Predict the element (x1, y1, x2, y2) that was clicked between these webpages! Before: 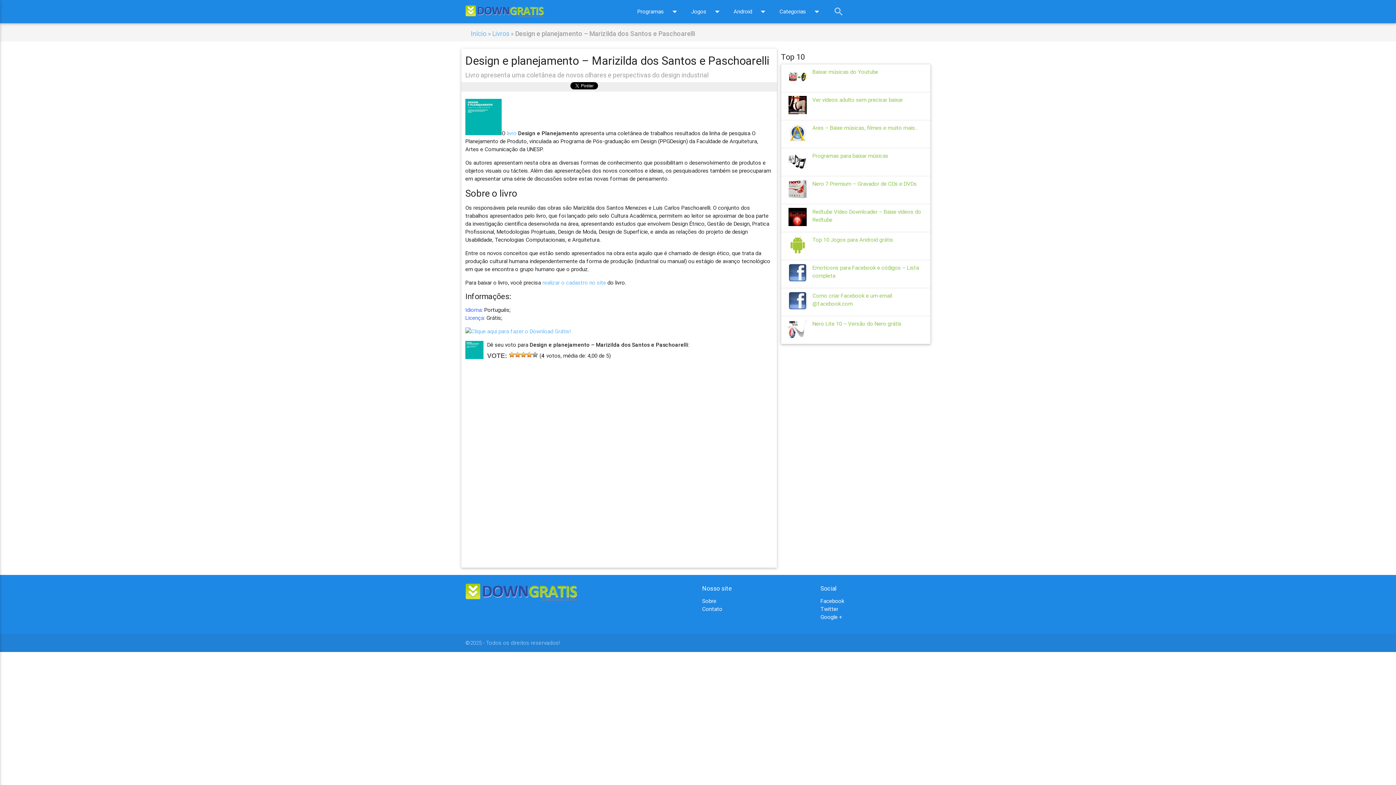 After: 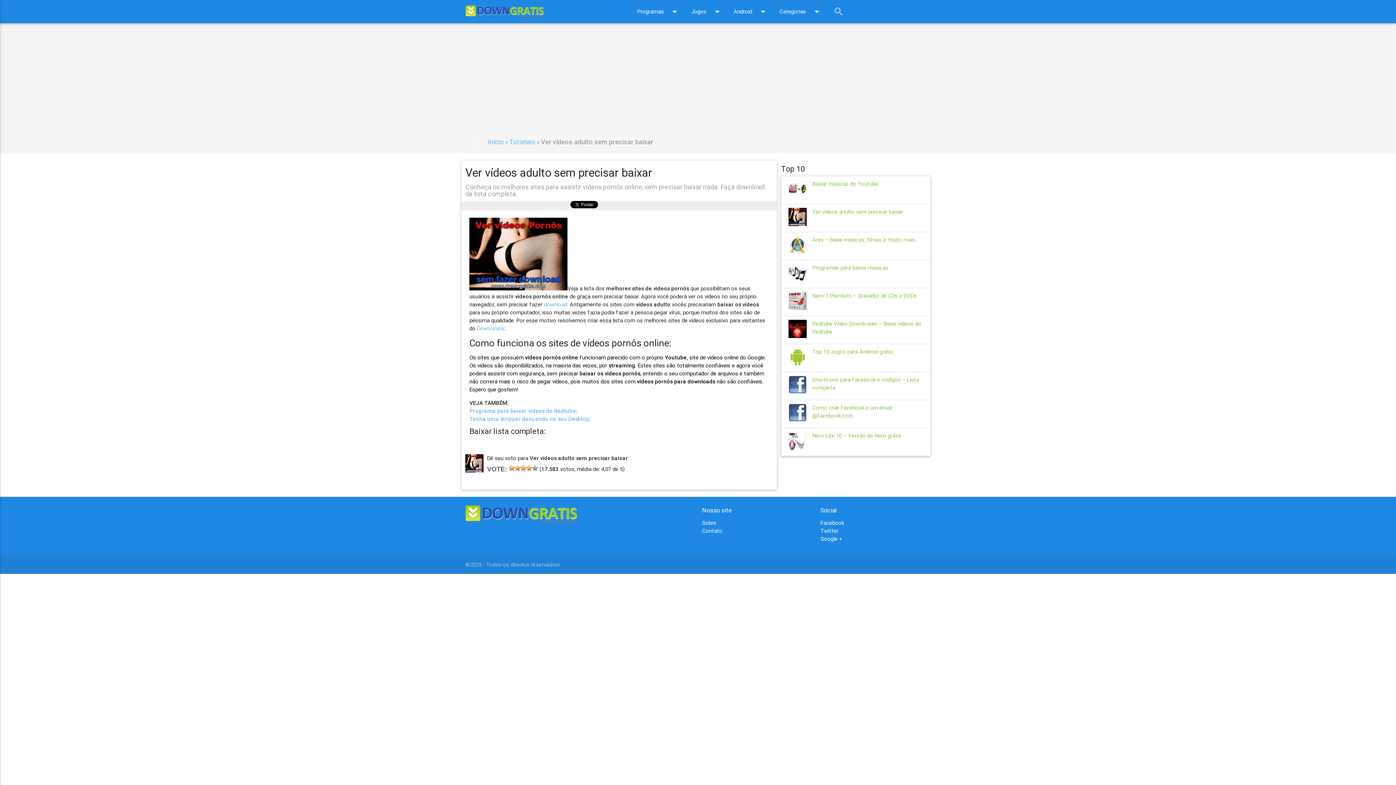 Action: label: Ver vídeos adulto sem precisar baixar bbox: (777, 92, 934, 120)